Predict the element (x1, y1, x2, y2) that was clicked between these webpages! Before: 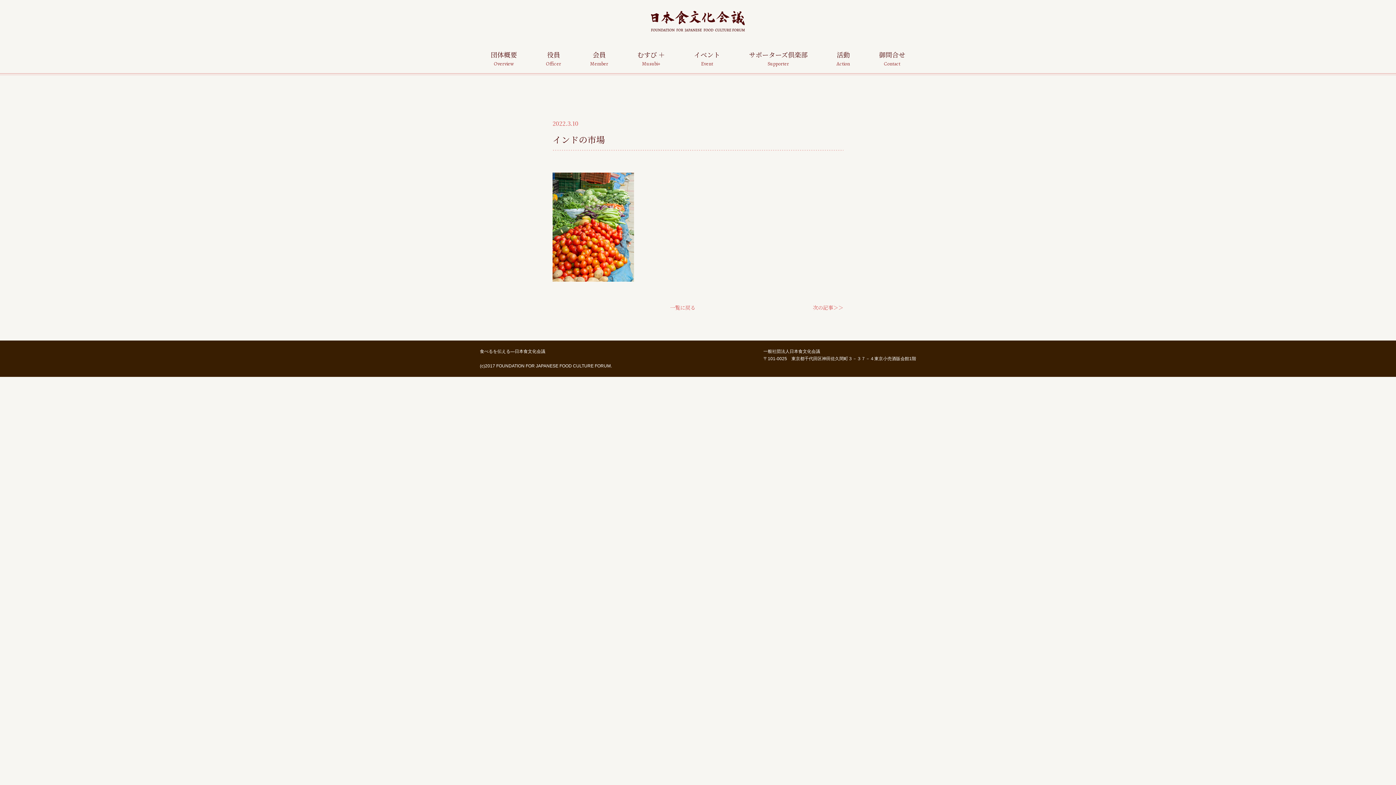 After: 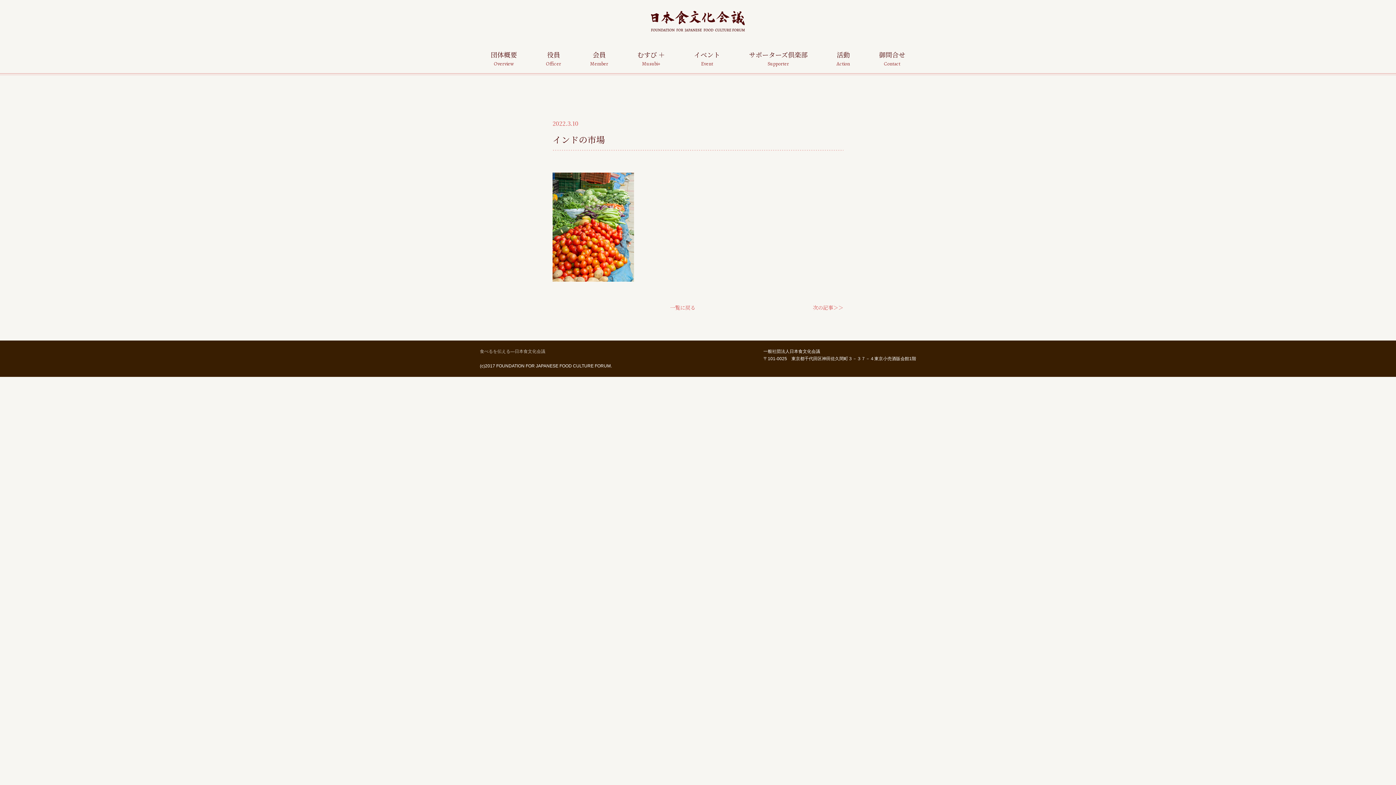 Action: bbox: (480, 349, 545, 354) label: 食べるを伝える―日本食文化会議